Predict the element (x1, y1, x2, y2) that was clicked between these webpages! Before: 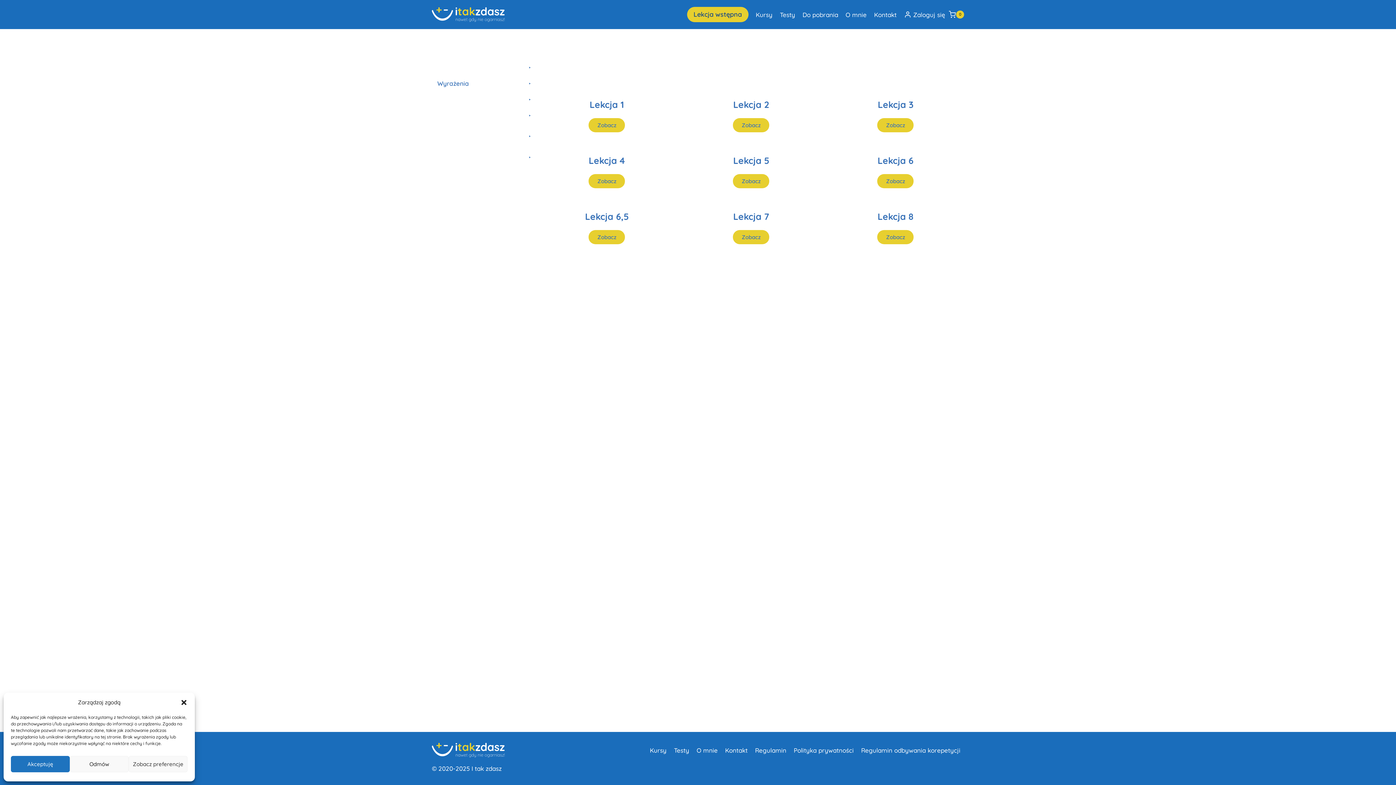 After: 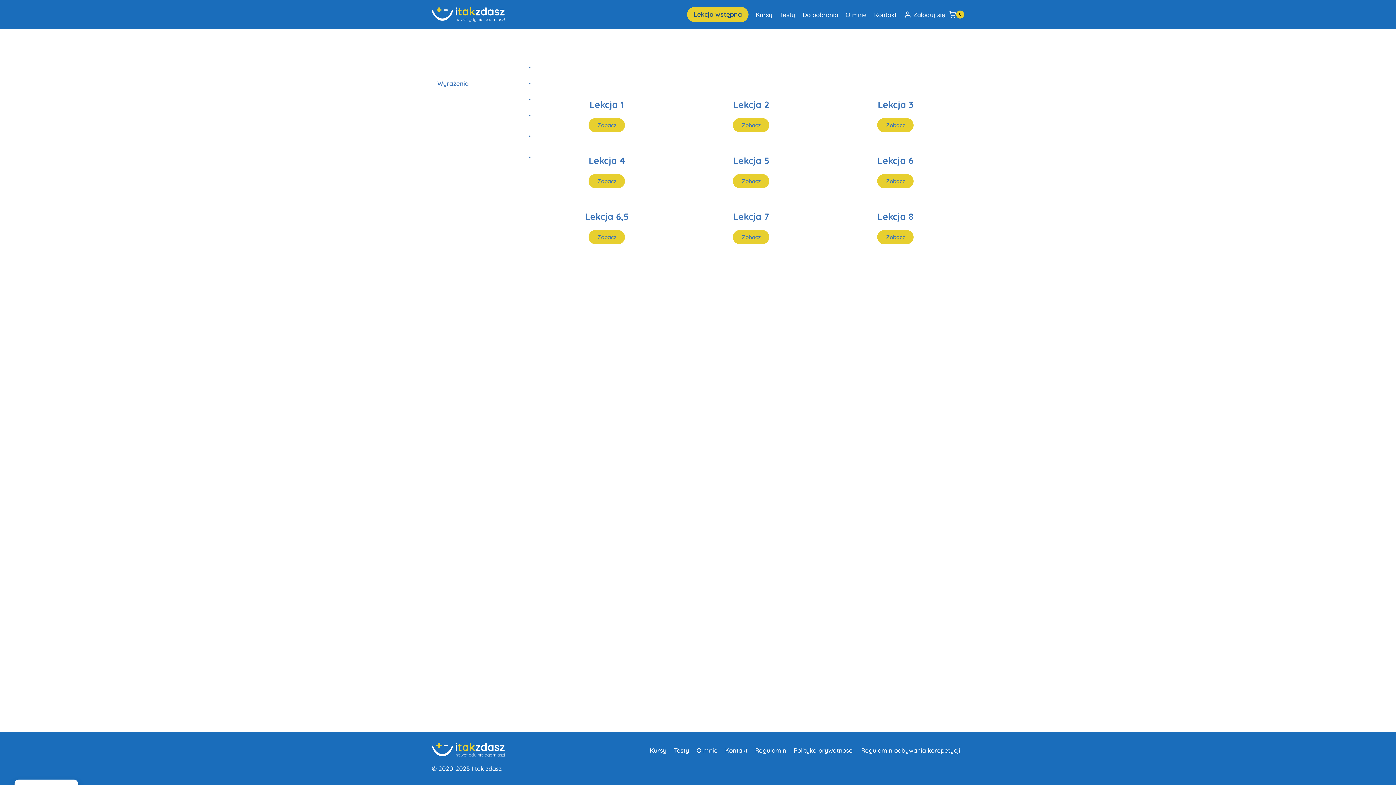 Action: label: Odmów bbox: (69, 756, 128, 772)